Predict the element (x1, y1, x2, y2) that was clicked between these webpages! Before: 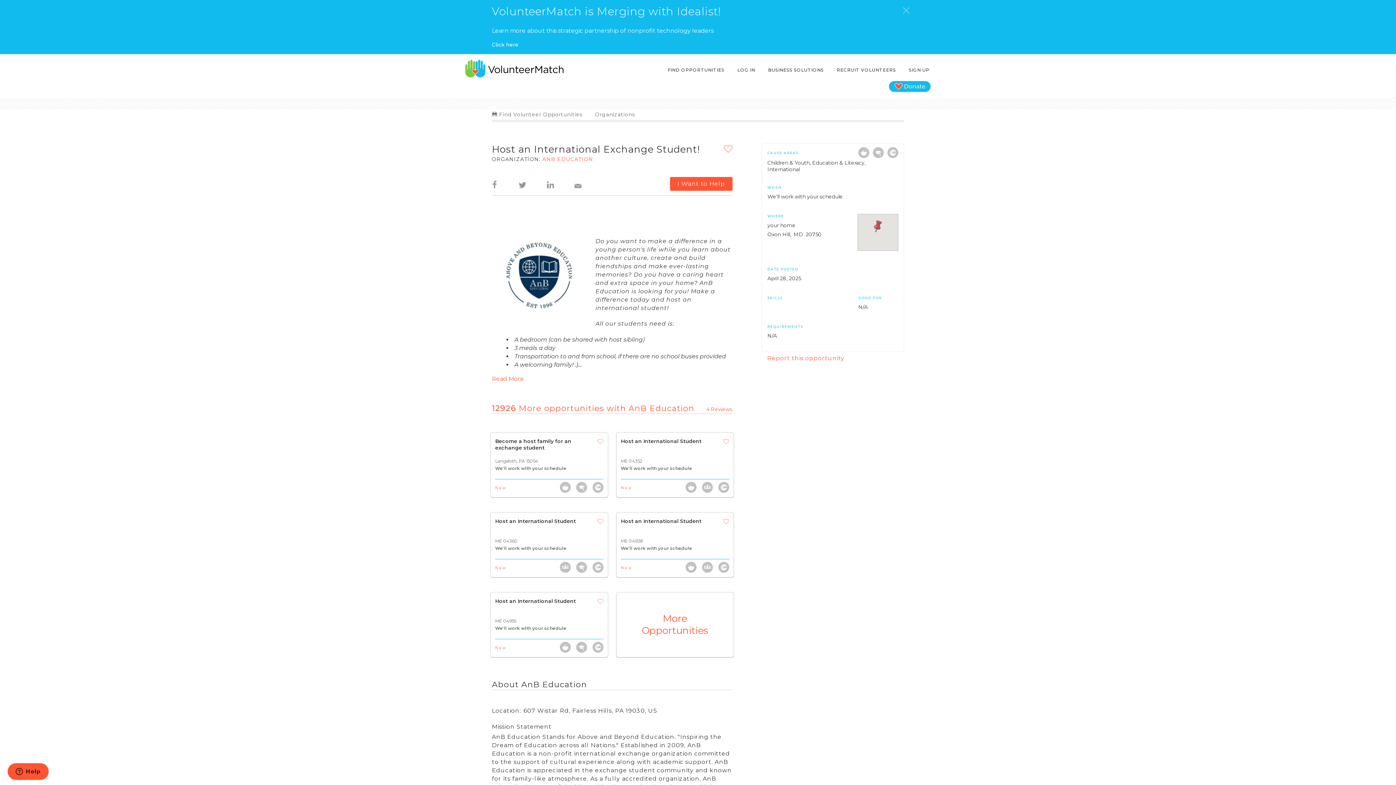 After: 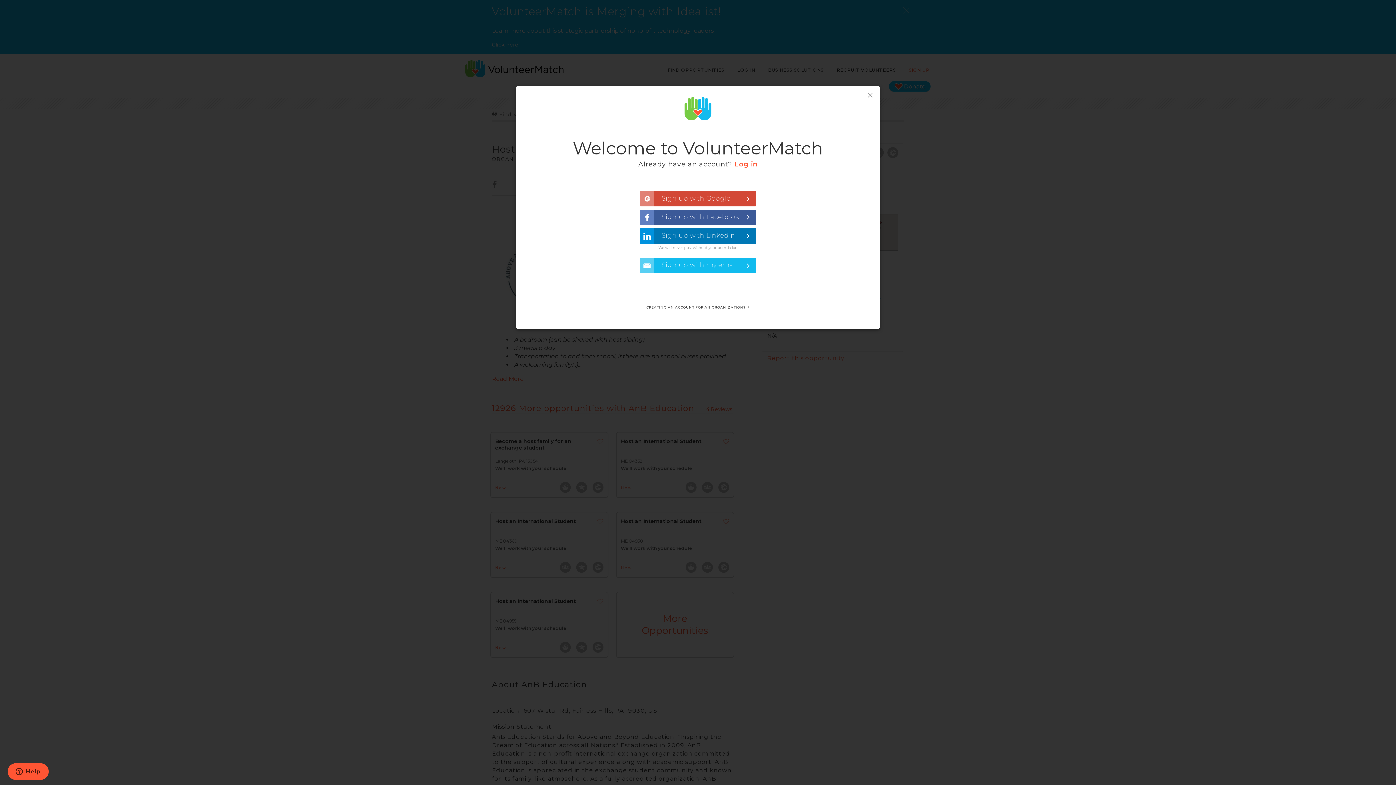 Action: label: SIGN UP bbox: (907, 63, 930, 76)